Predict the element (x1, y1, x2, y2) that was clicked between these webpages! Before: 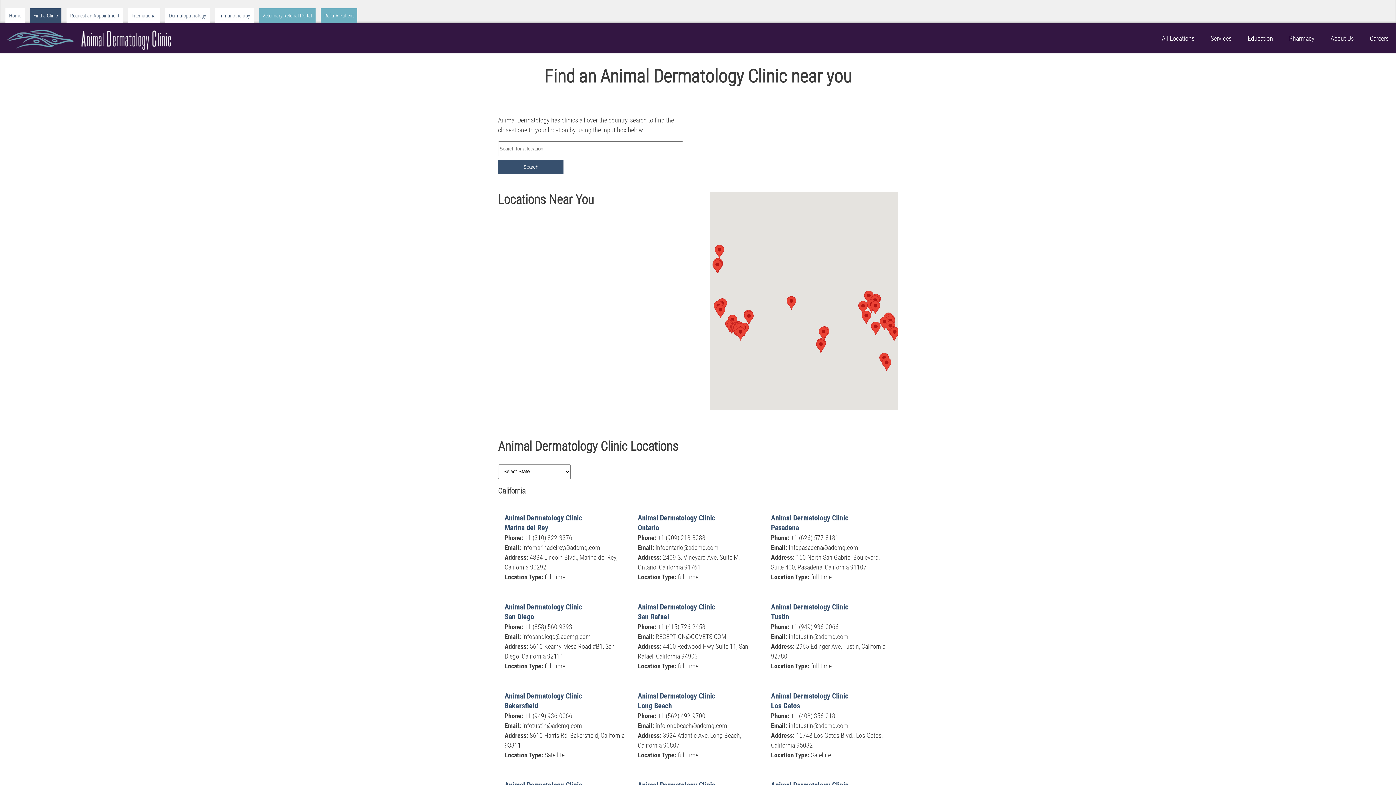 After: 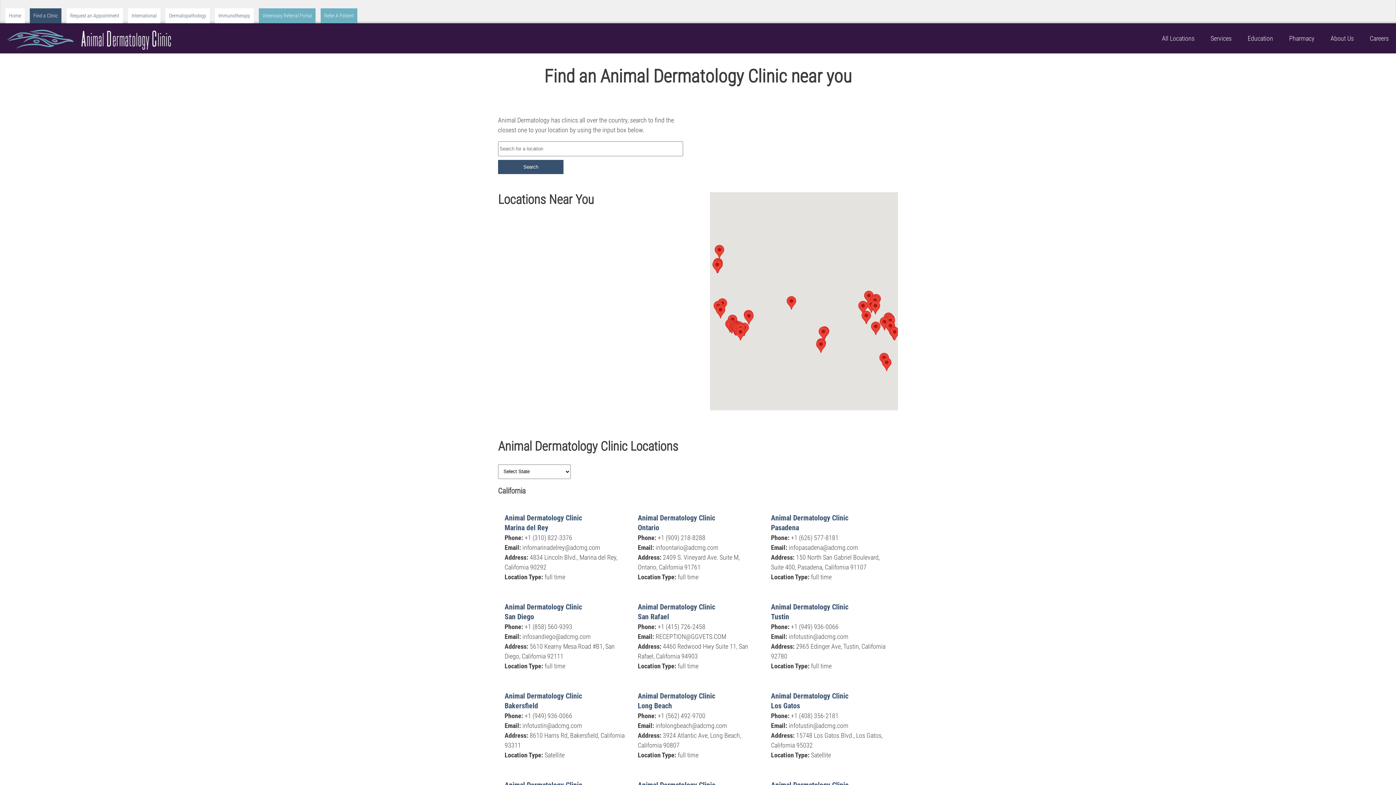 Action: bbox: (522, 722, 582, 729) label: infotustin@adcmg.com